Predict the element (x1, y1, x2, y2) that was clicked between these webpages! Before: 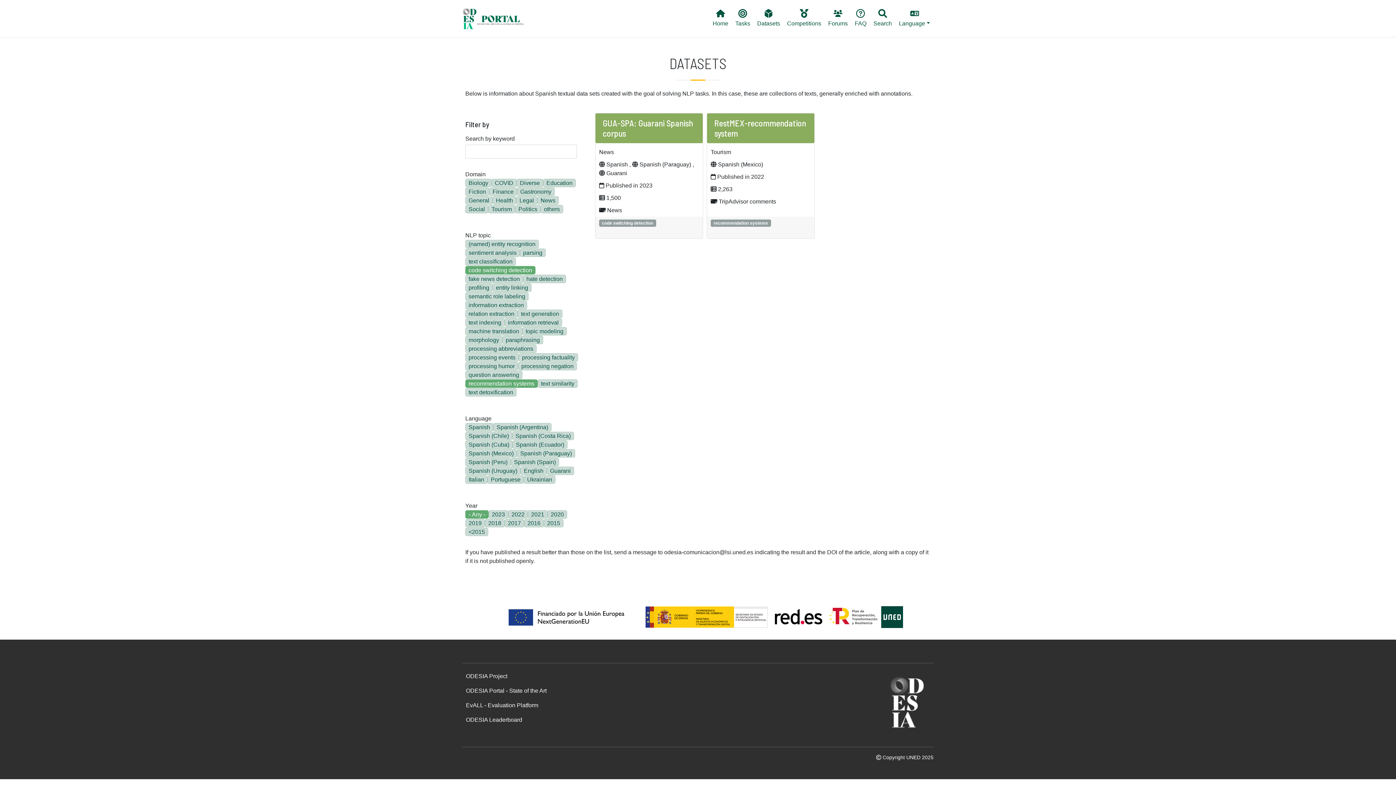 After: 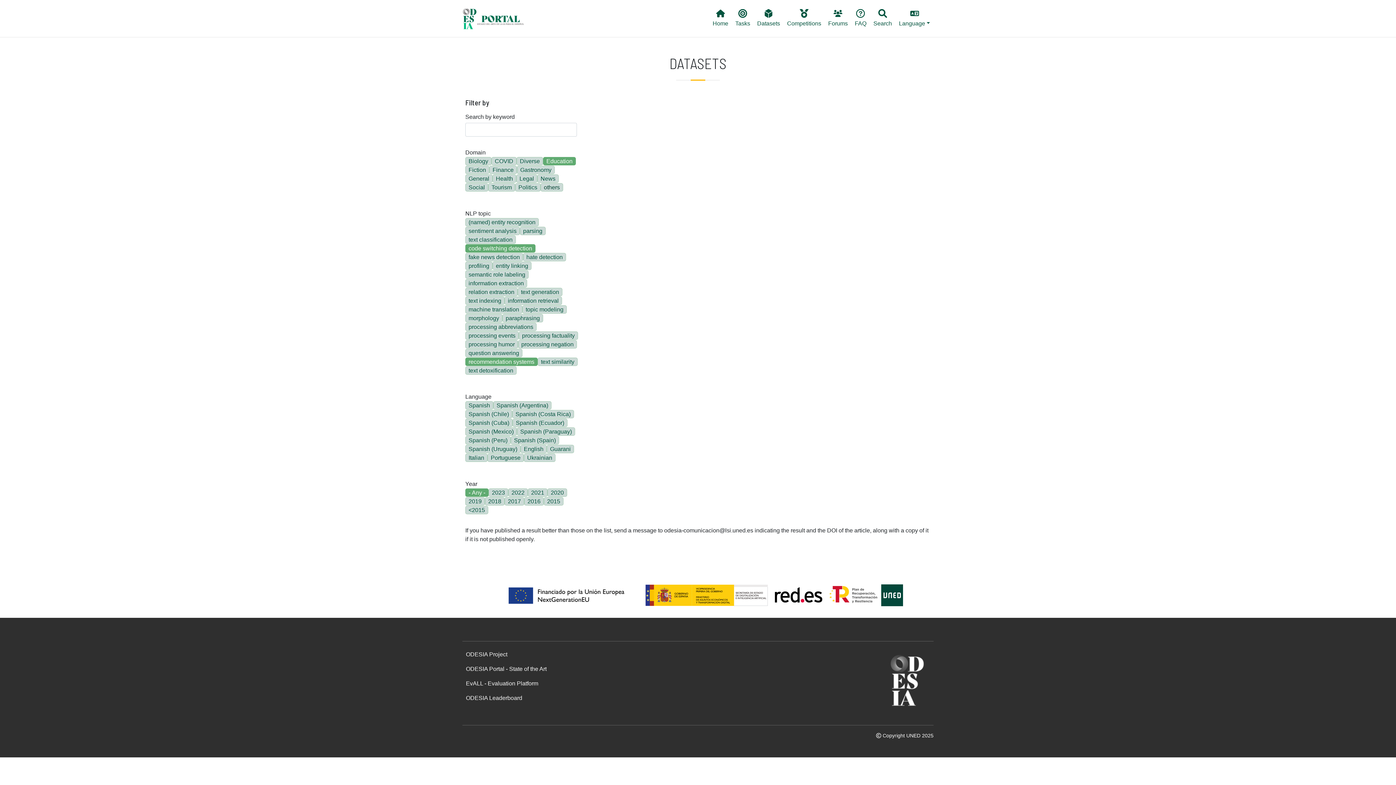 Action: bbox: (543, 178, 576, 187) label: Education